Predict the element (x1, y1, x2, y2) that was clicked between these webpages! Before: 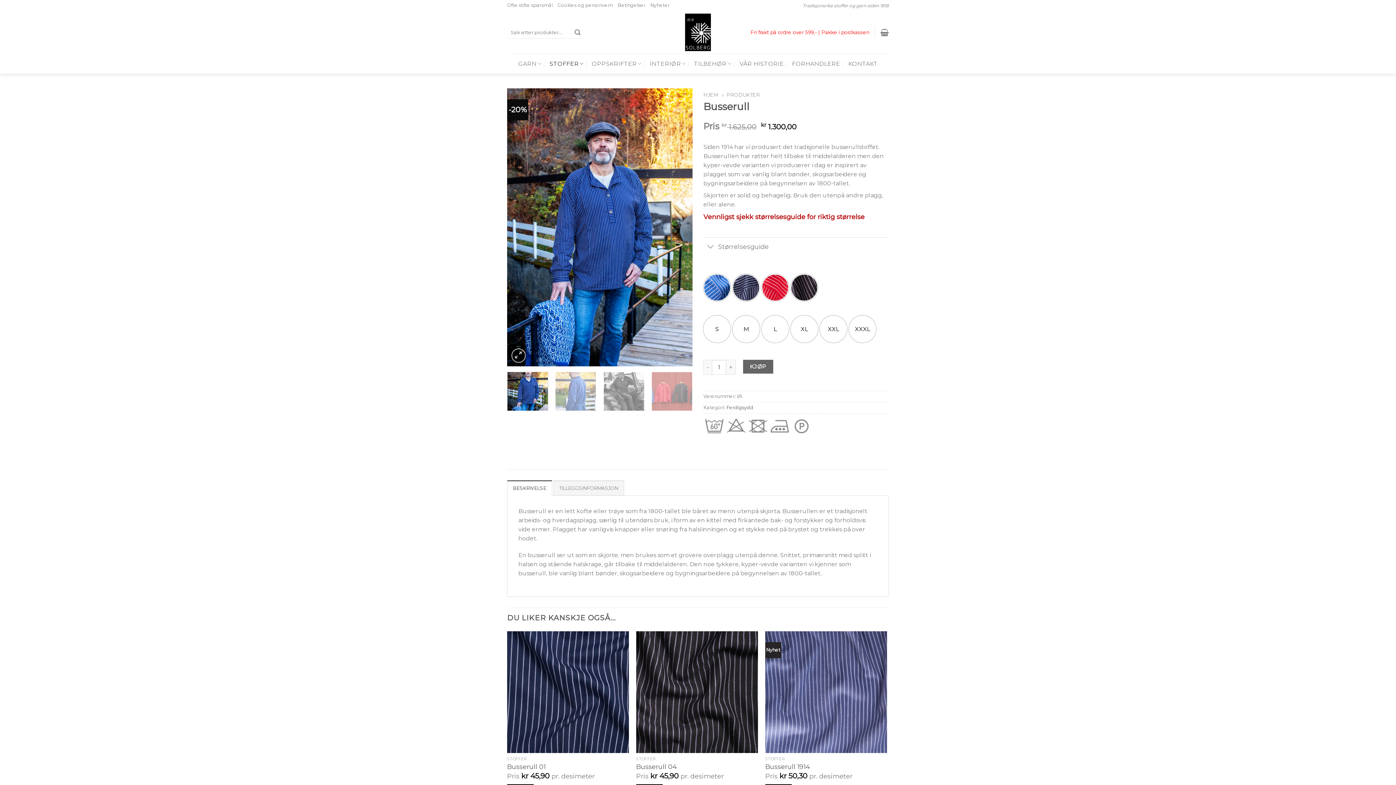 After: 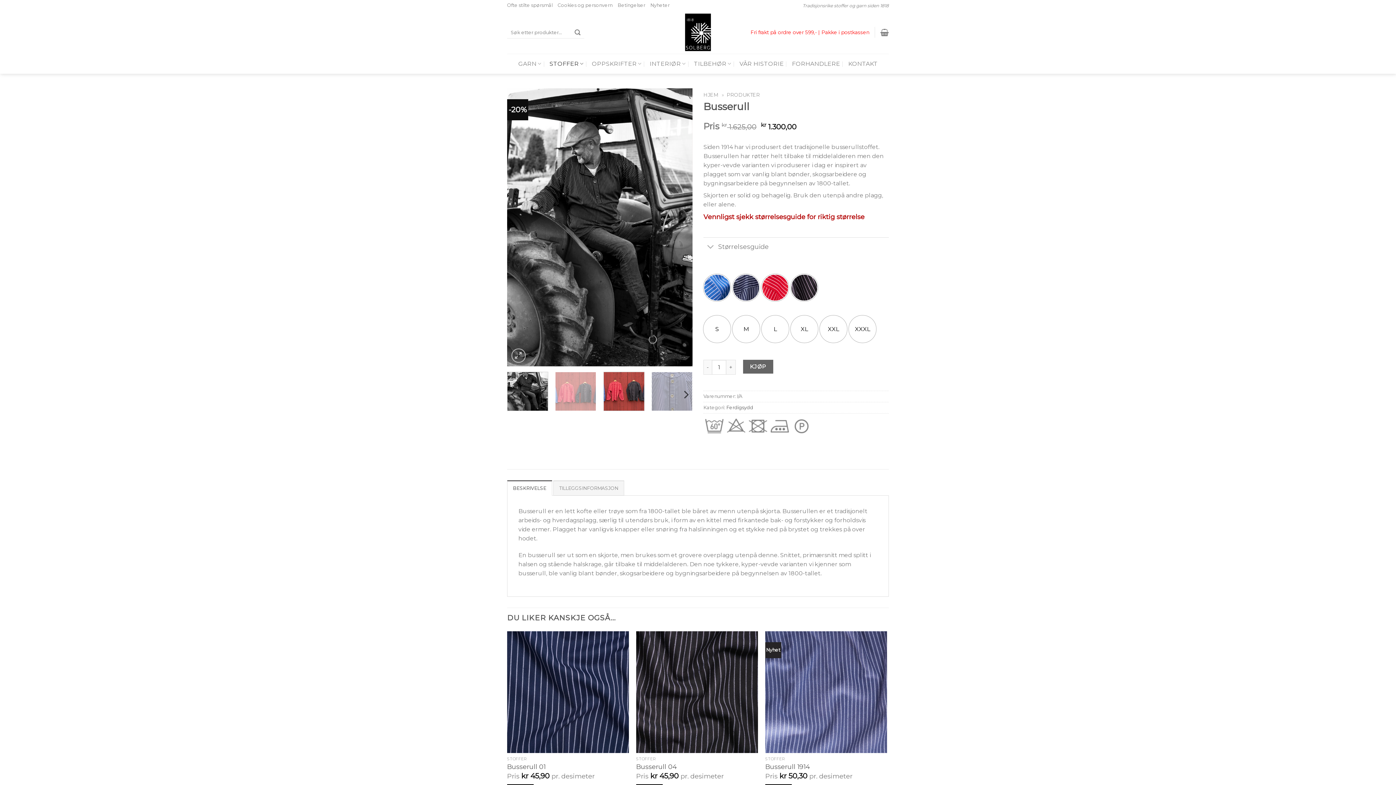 Action: bbox: (603, 371, 644, 411)